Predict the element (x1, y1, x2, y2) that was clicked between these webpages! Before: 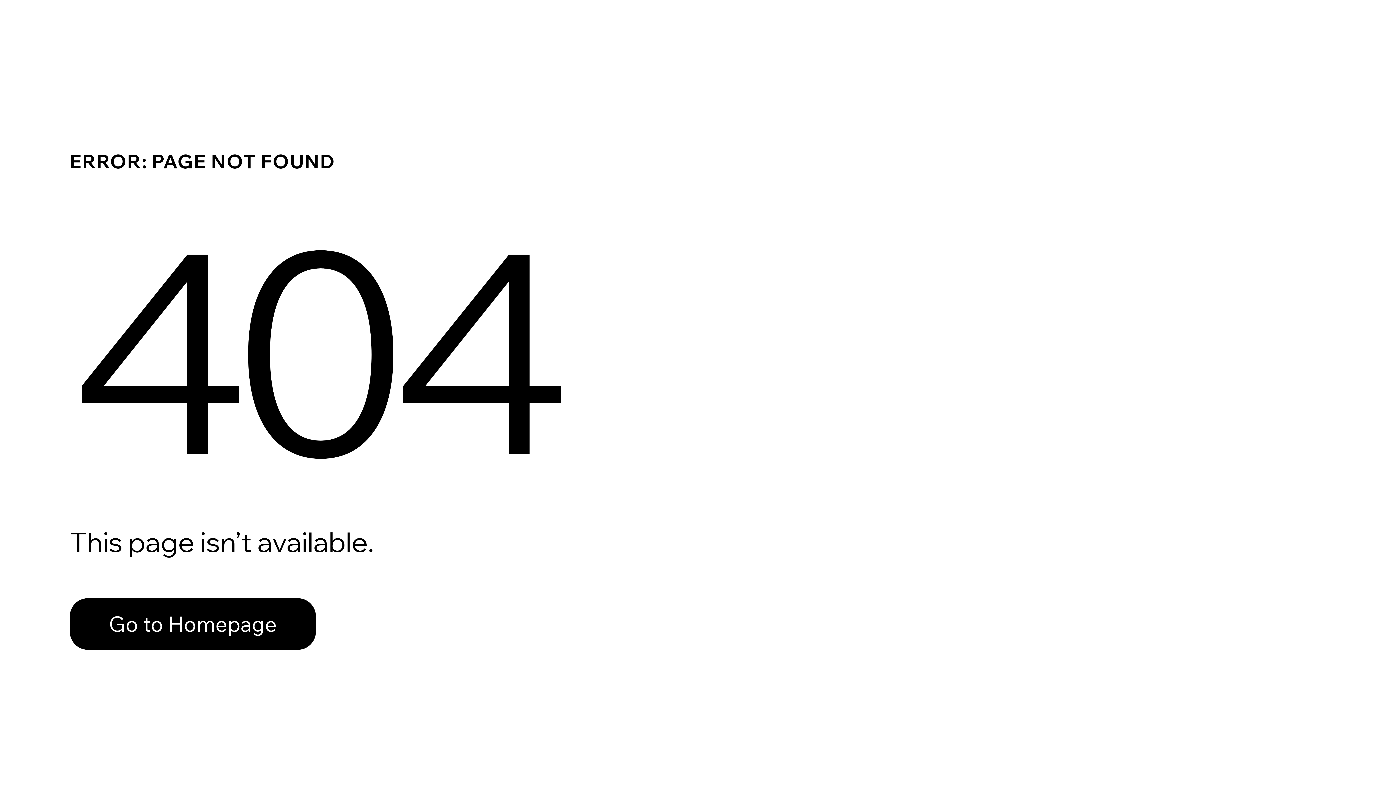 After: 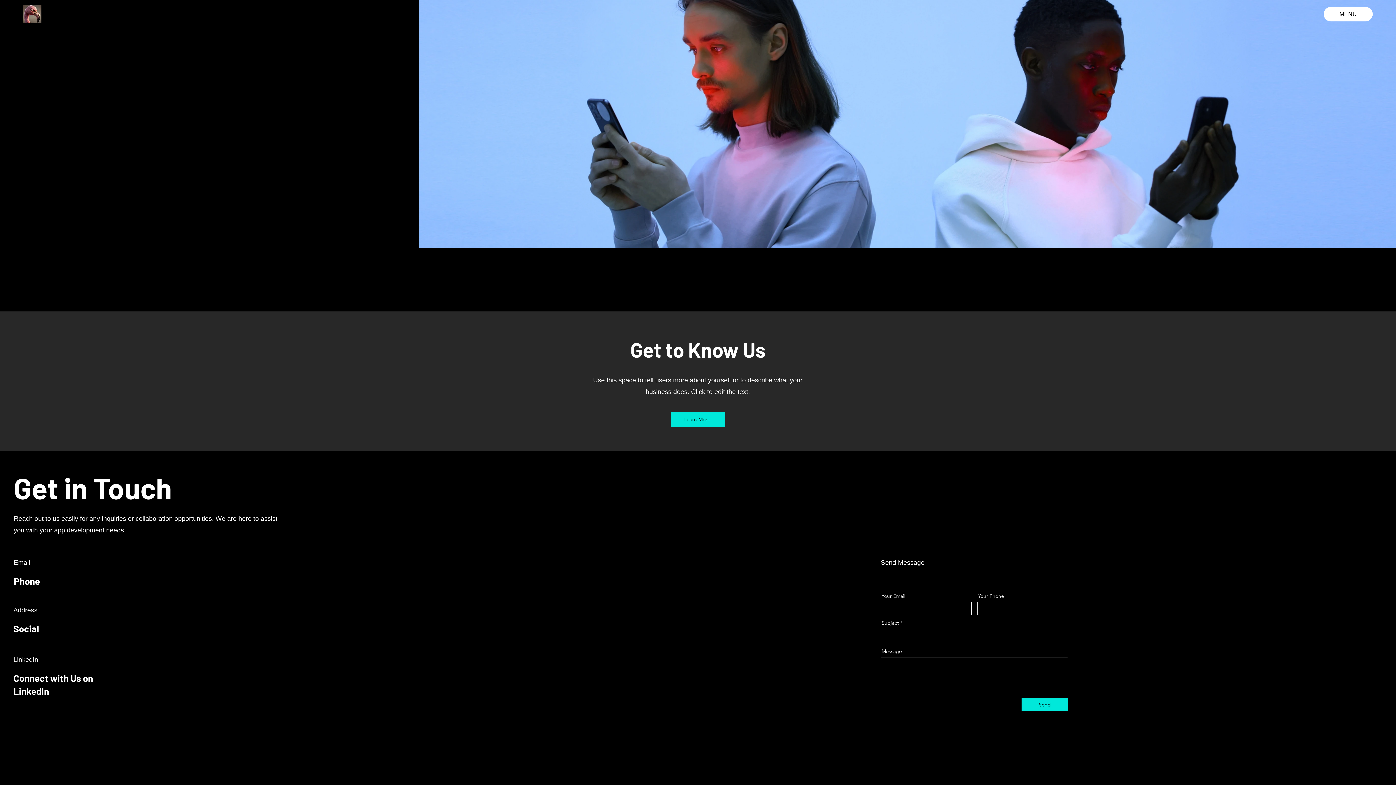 Action: bbox: (69, 582, 768, 659) label: Go to Homepage